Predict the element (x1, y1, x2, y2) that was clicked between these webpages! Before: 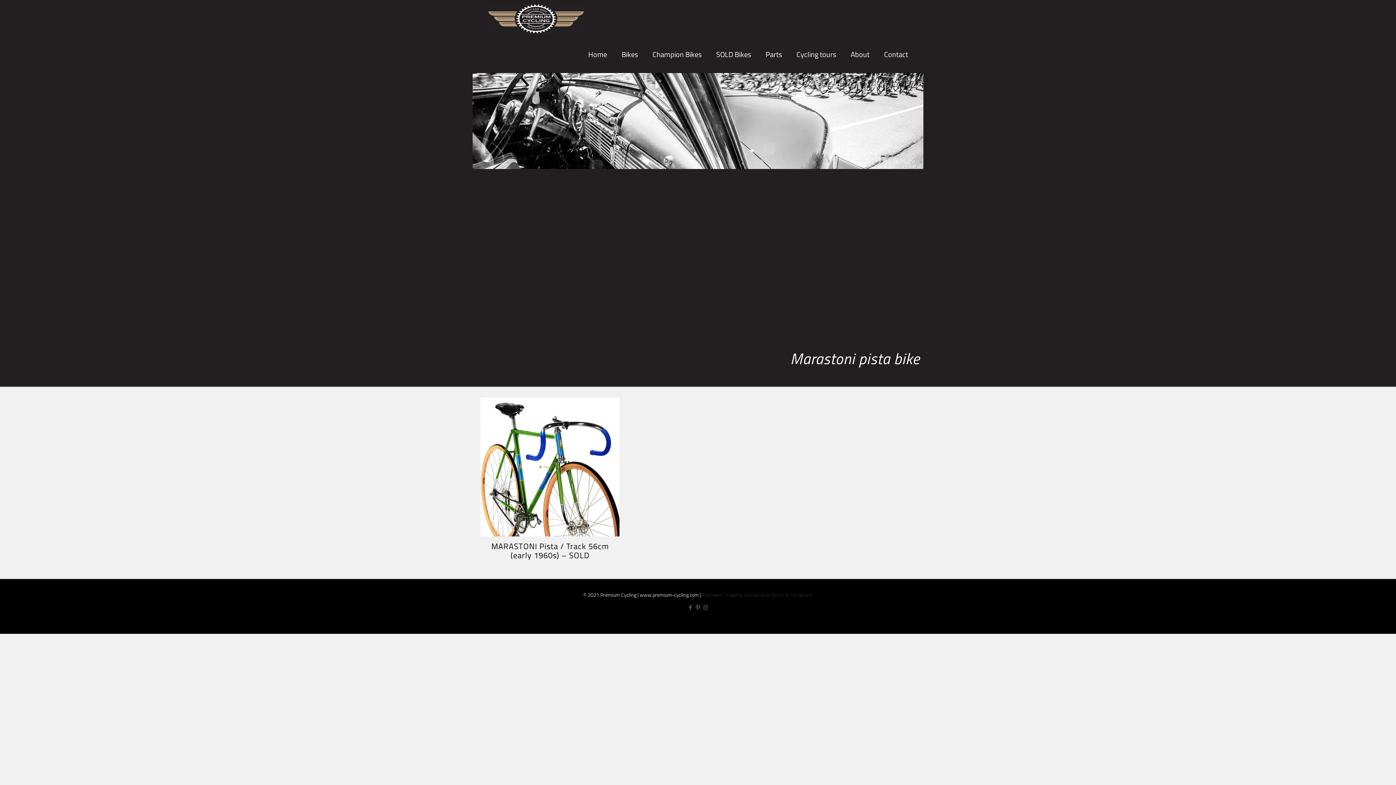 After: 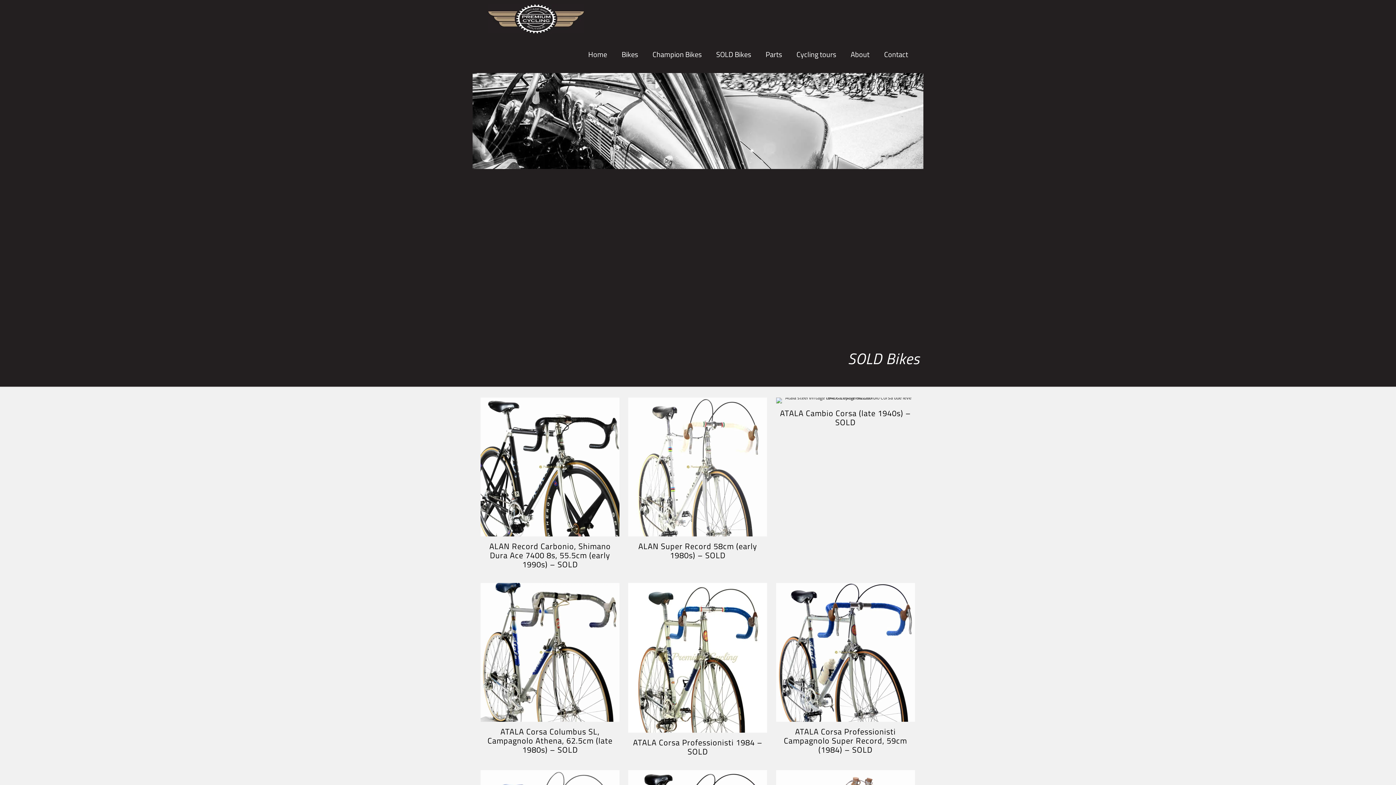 Action: label: SOLD Bikes bbox: (709, 36, 758, 72)